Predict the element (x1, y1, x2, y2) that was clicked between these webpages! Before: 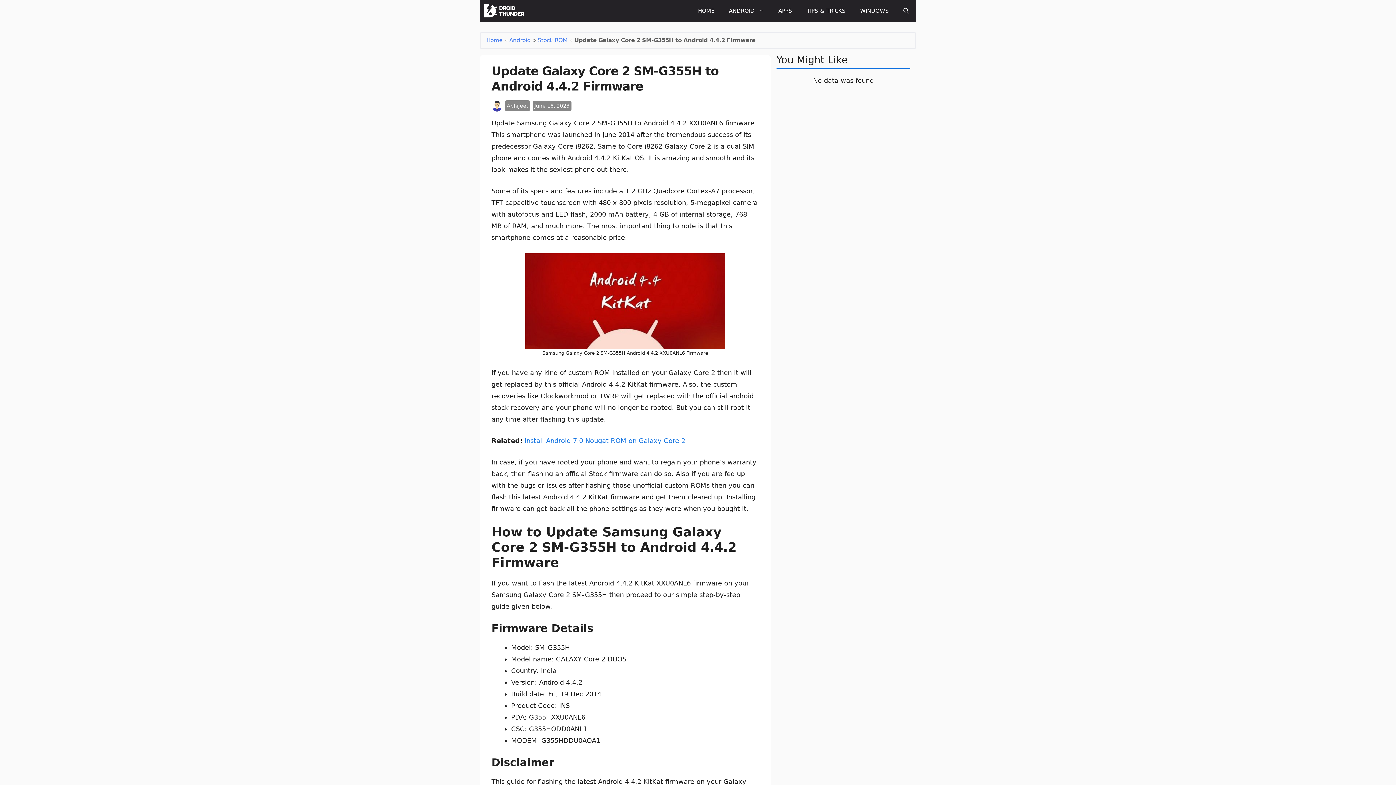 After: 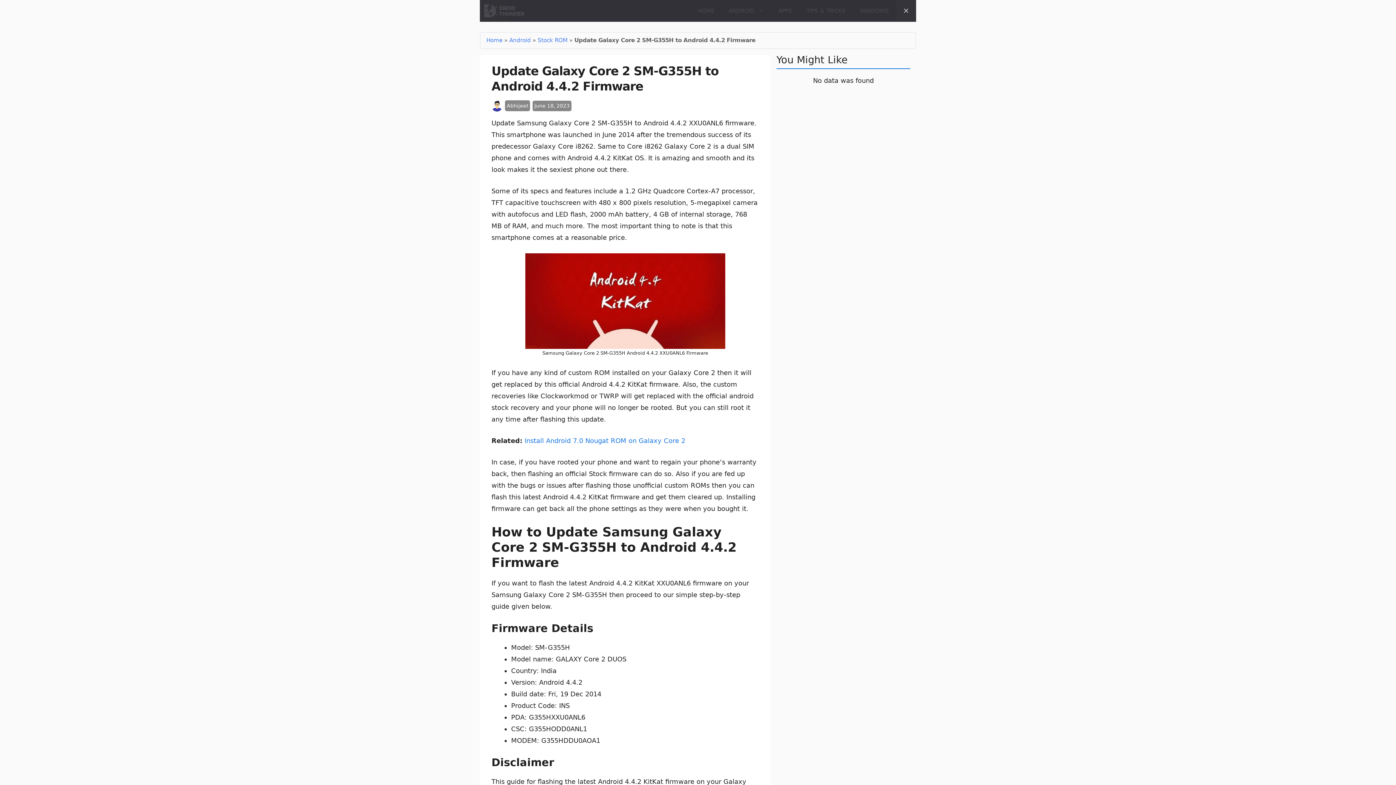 Action: label: Open Search Bar bbox: (896, 0, 916, 21)